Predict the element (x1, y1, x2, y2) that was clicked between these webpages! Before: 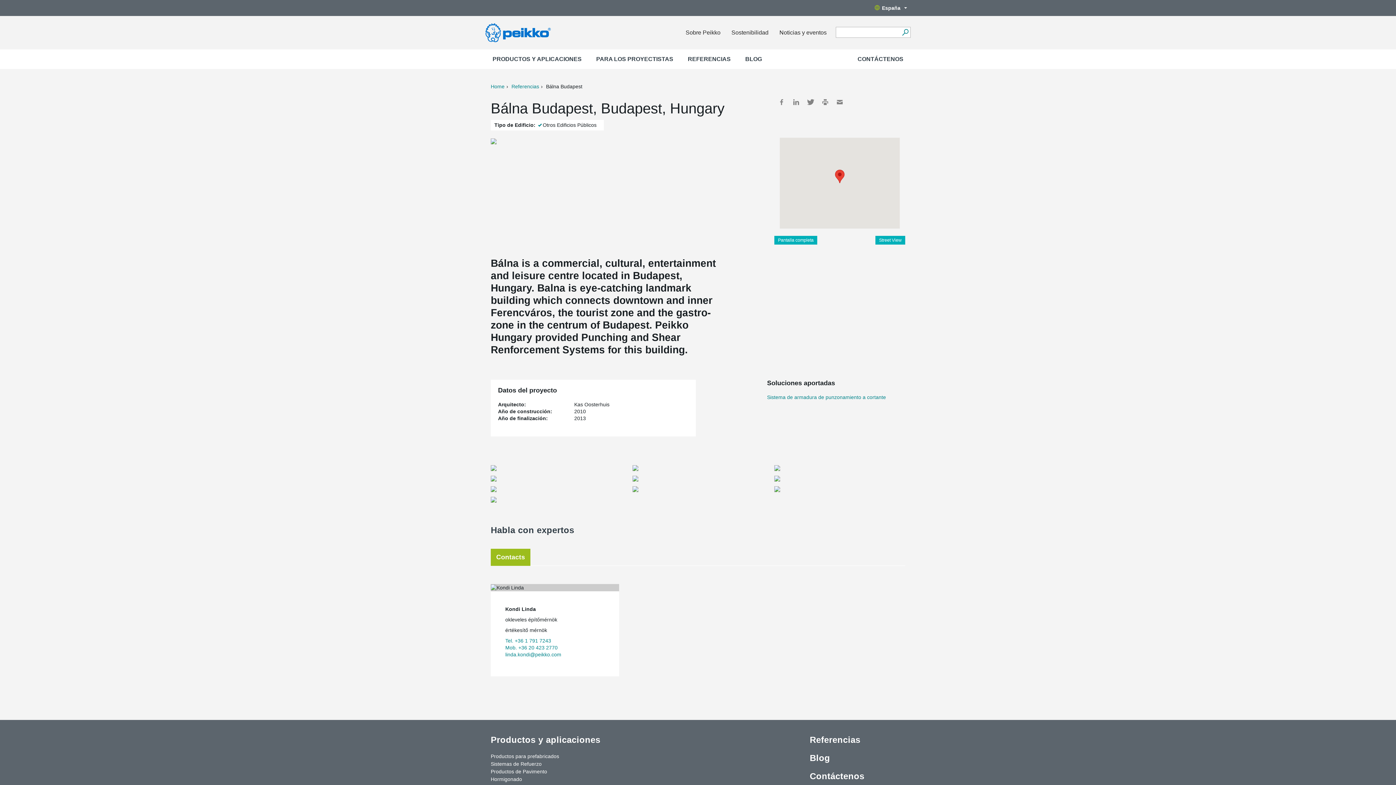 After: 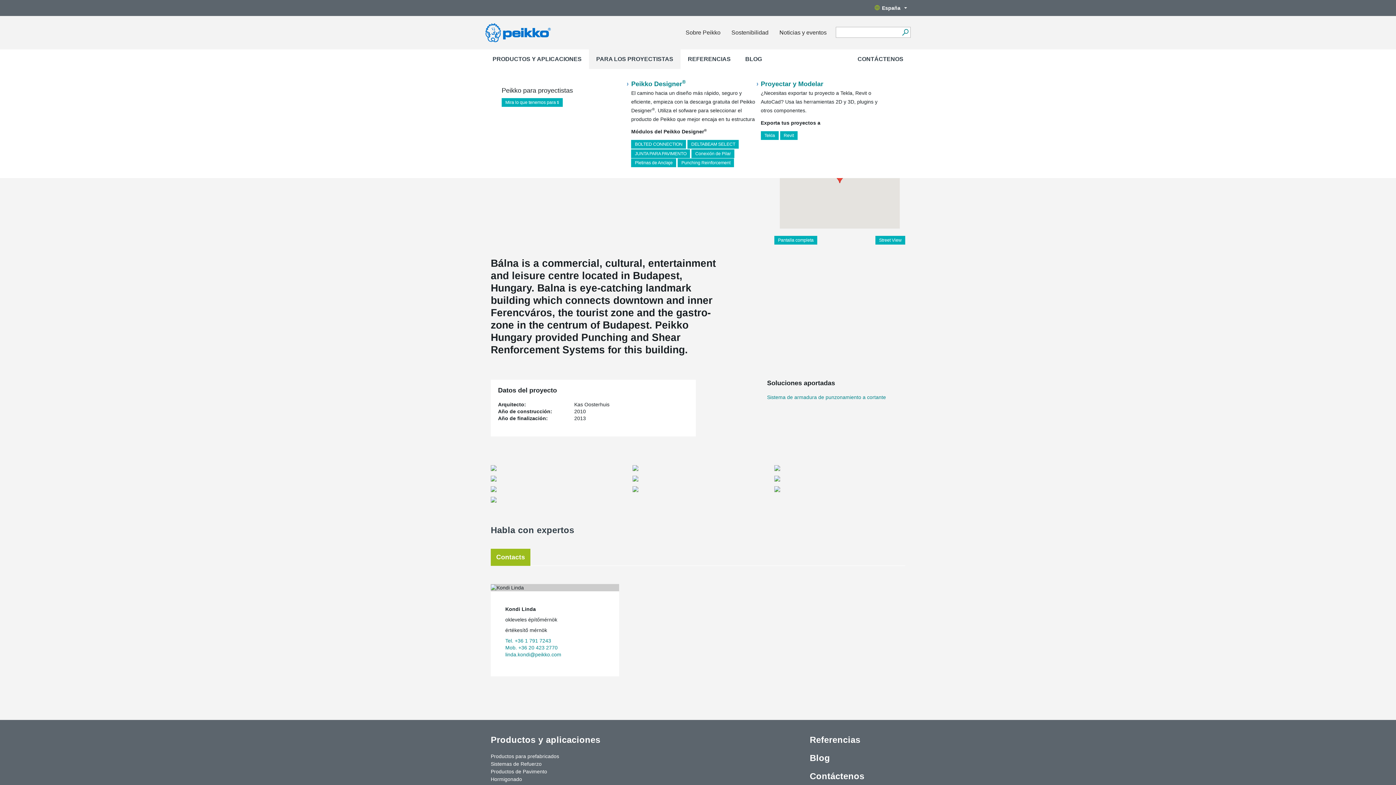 Action: bbox: (589, 49, 680, 69) label: PARA LOS PROYECTISTAS